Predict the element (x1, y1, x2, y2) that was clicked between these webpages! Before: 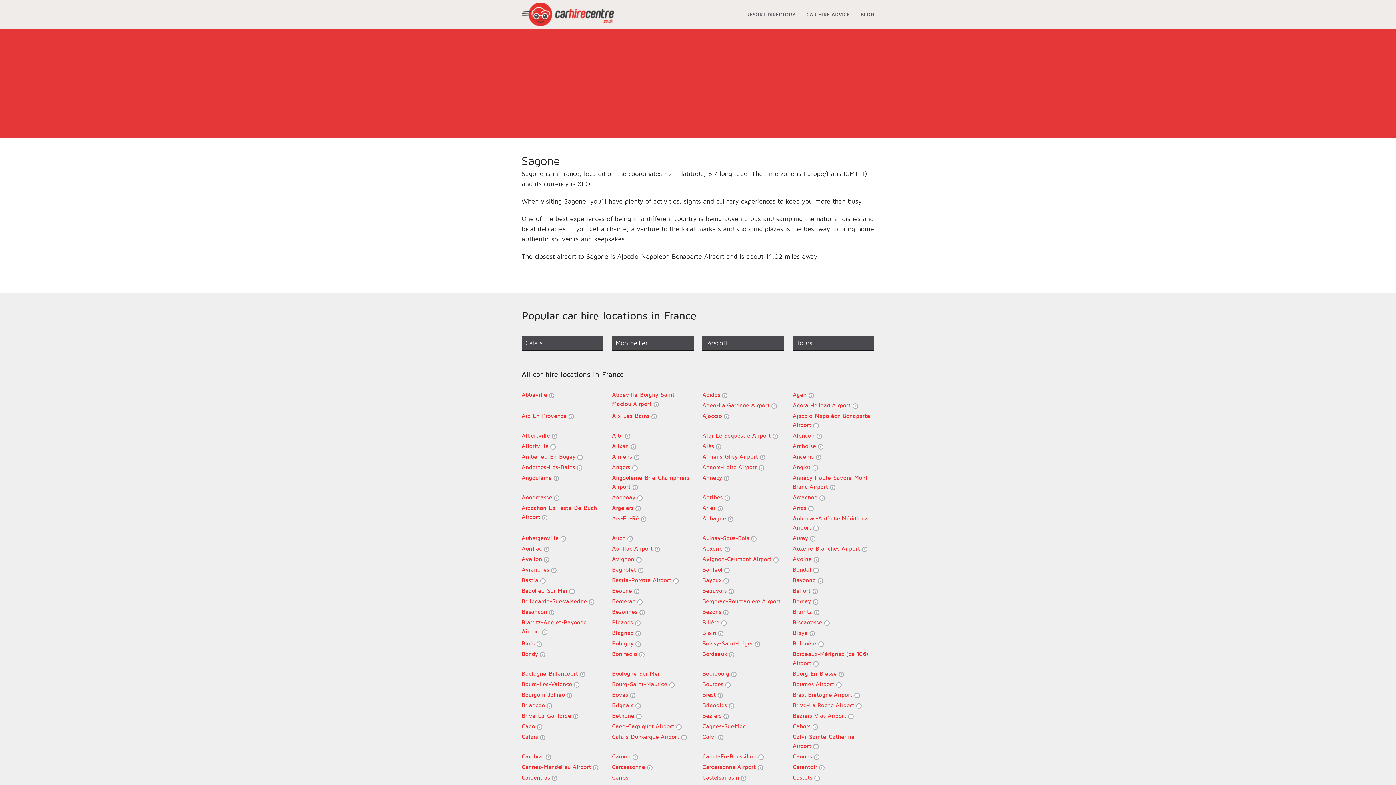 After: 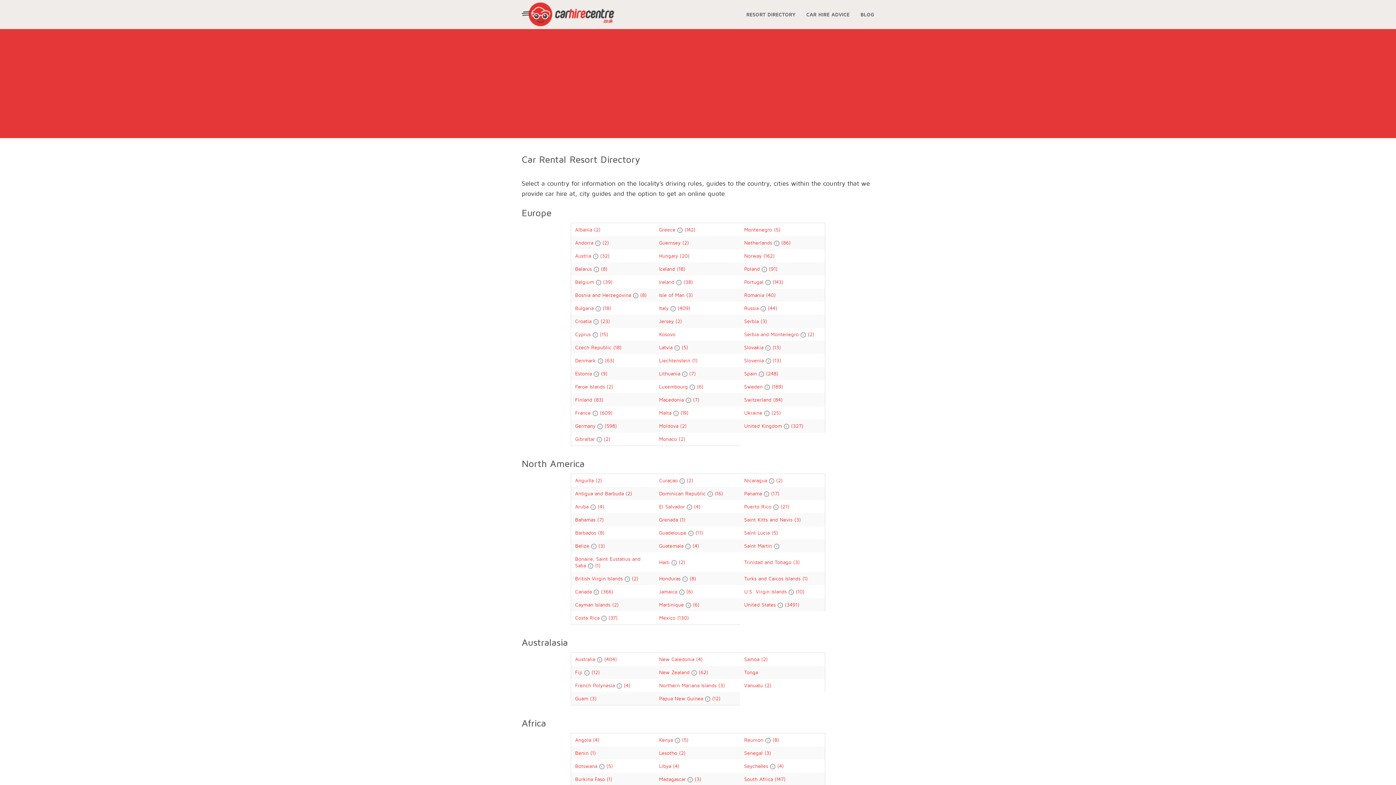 Action: label: Abbeville-Buigny-Saint-Maclou Airport  bbox: (612, 390, 693, 408)